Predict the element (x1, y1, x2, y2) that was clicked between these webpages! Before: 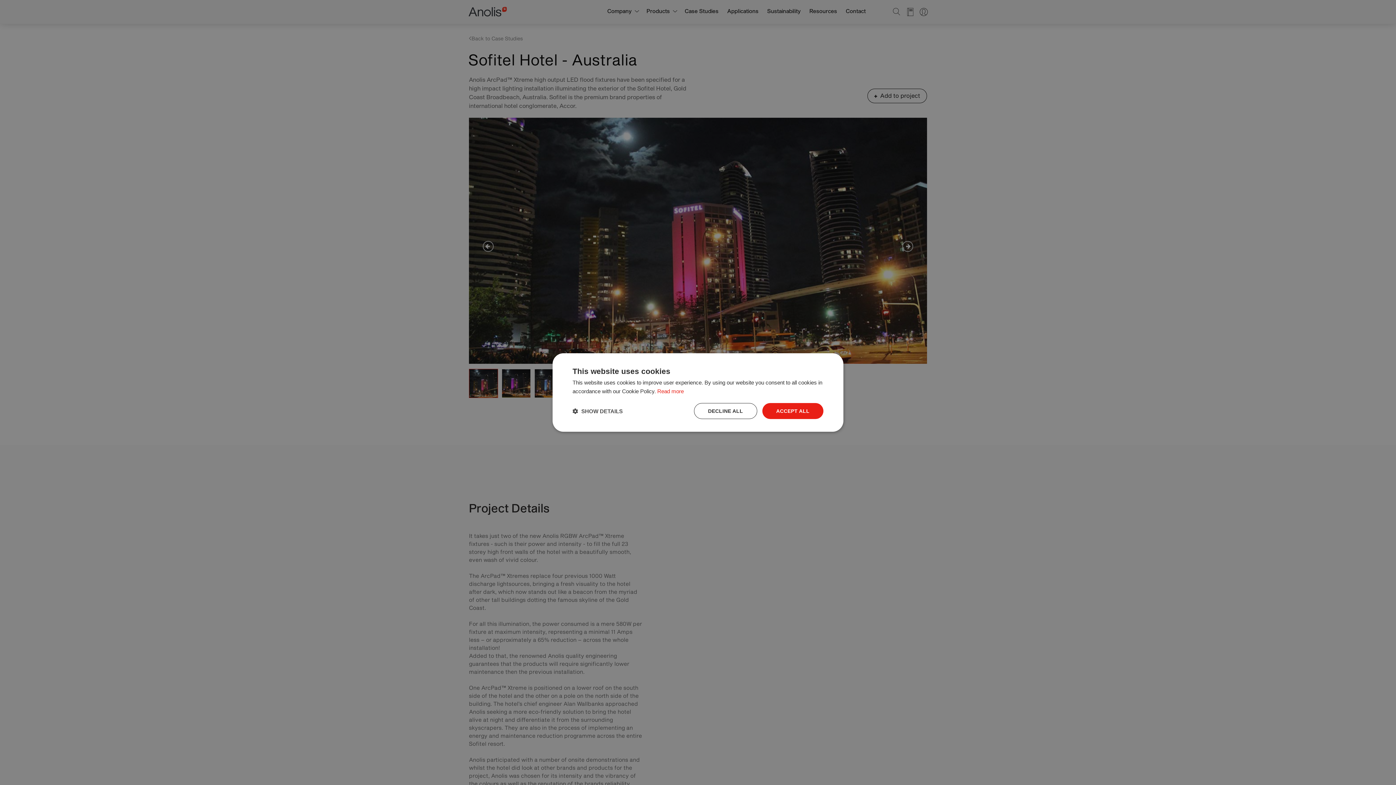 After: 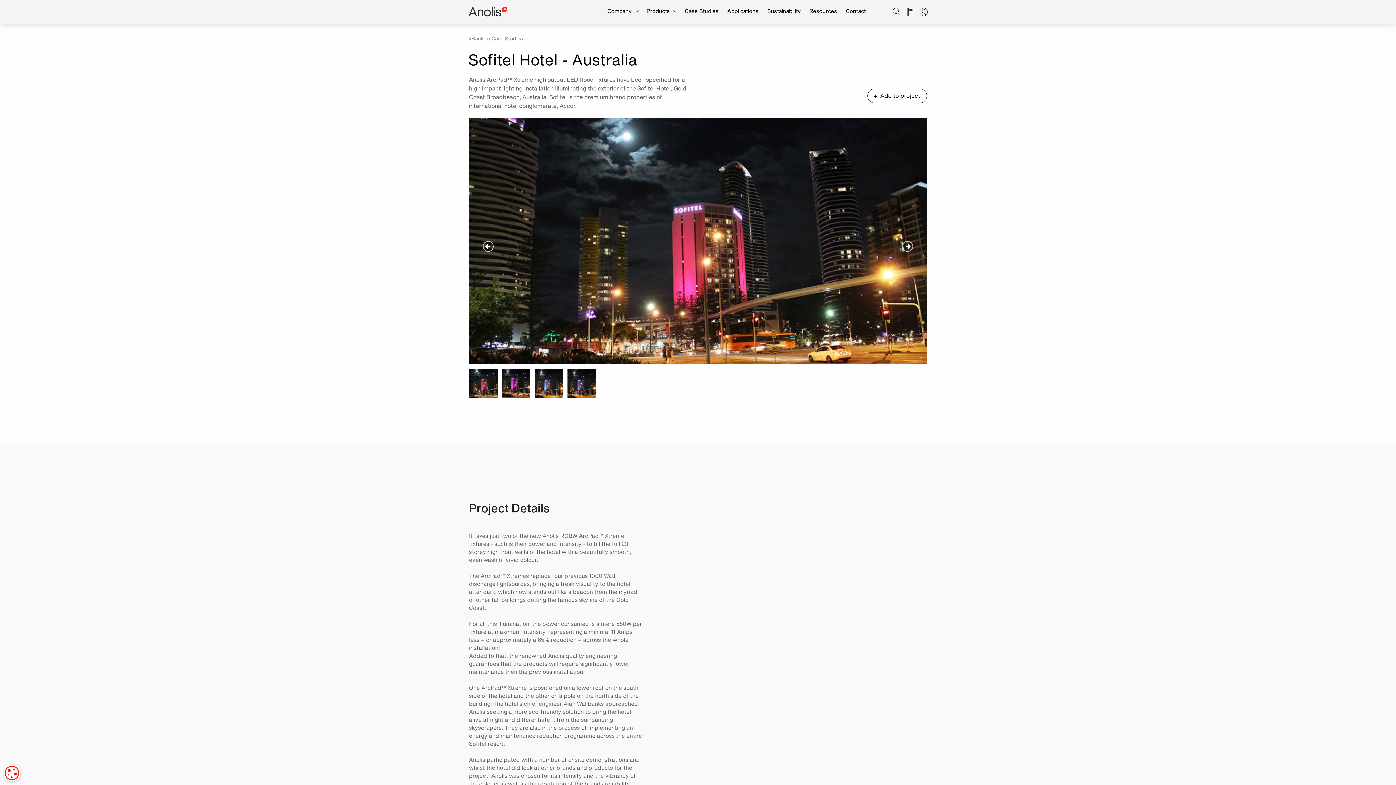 Action: label: DECLINE ALL bbox: (694, 403, 757, 419)